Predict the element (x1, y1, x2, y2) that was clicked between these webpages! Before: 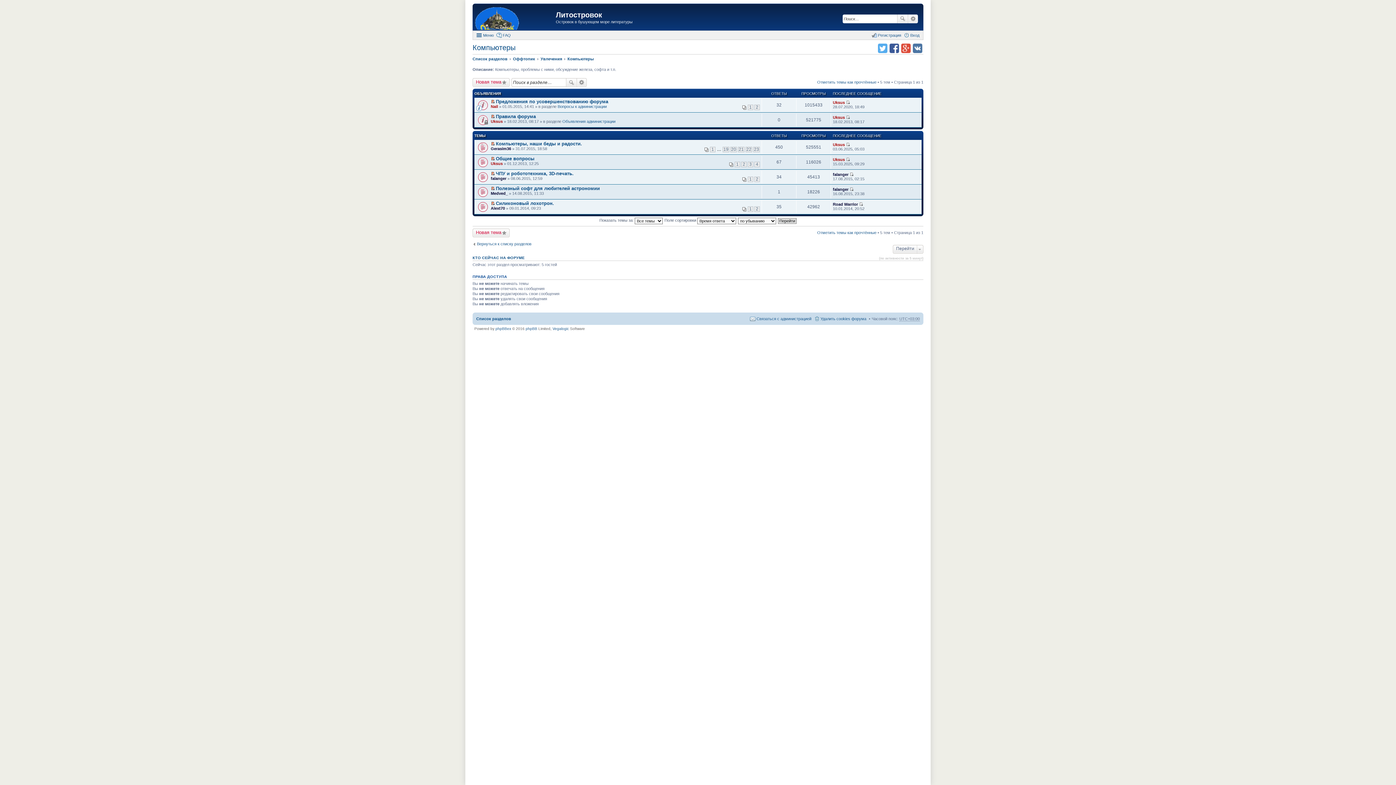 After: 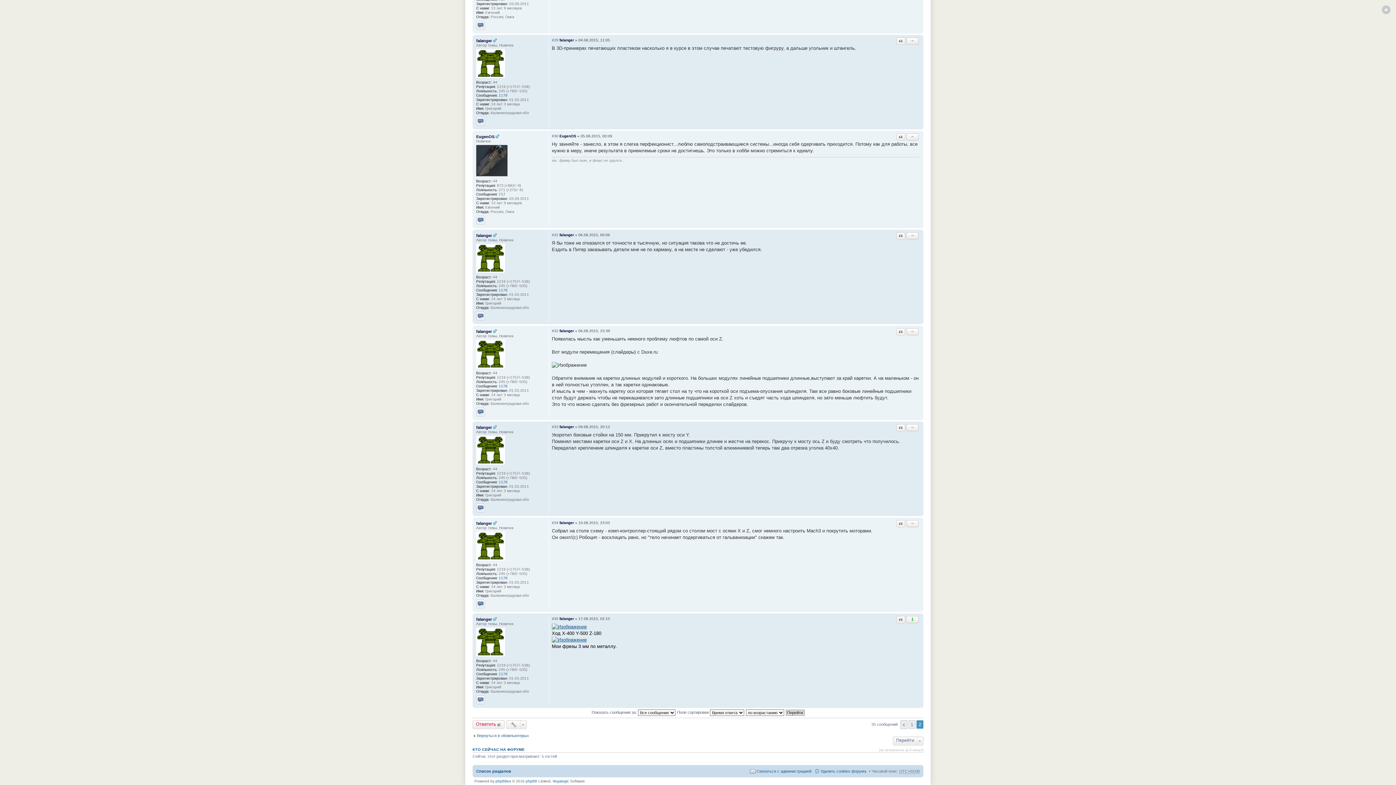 Action: bbox: (849, 172, 853, 176) label: Перейти к последнему сообщению